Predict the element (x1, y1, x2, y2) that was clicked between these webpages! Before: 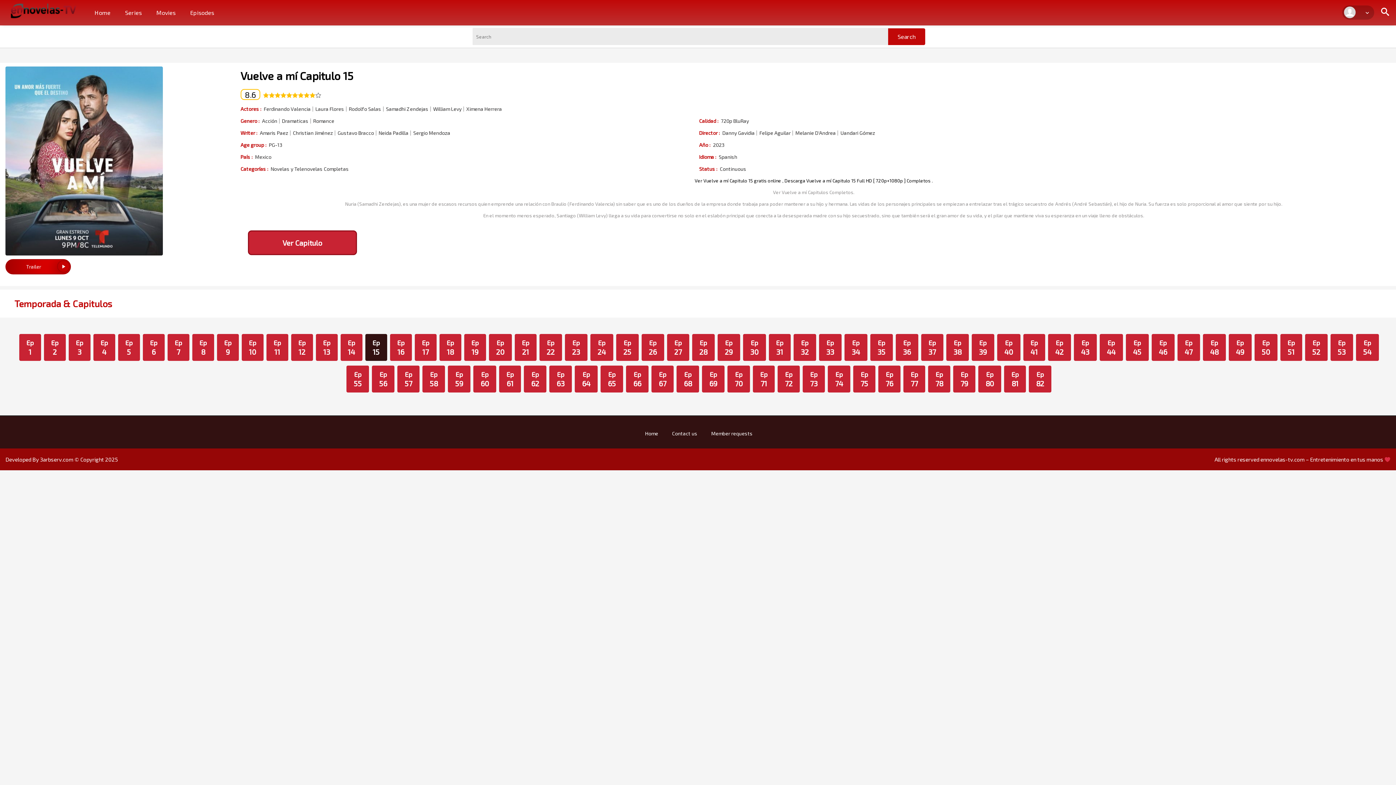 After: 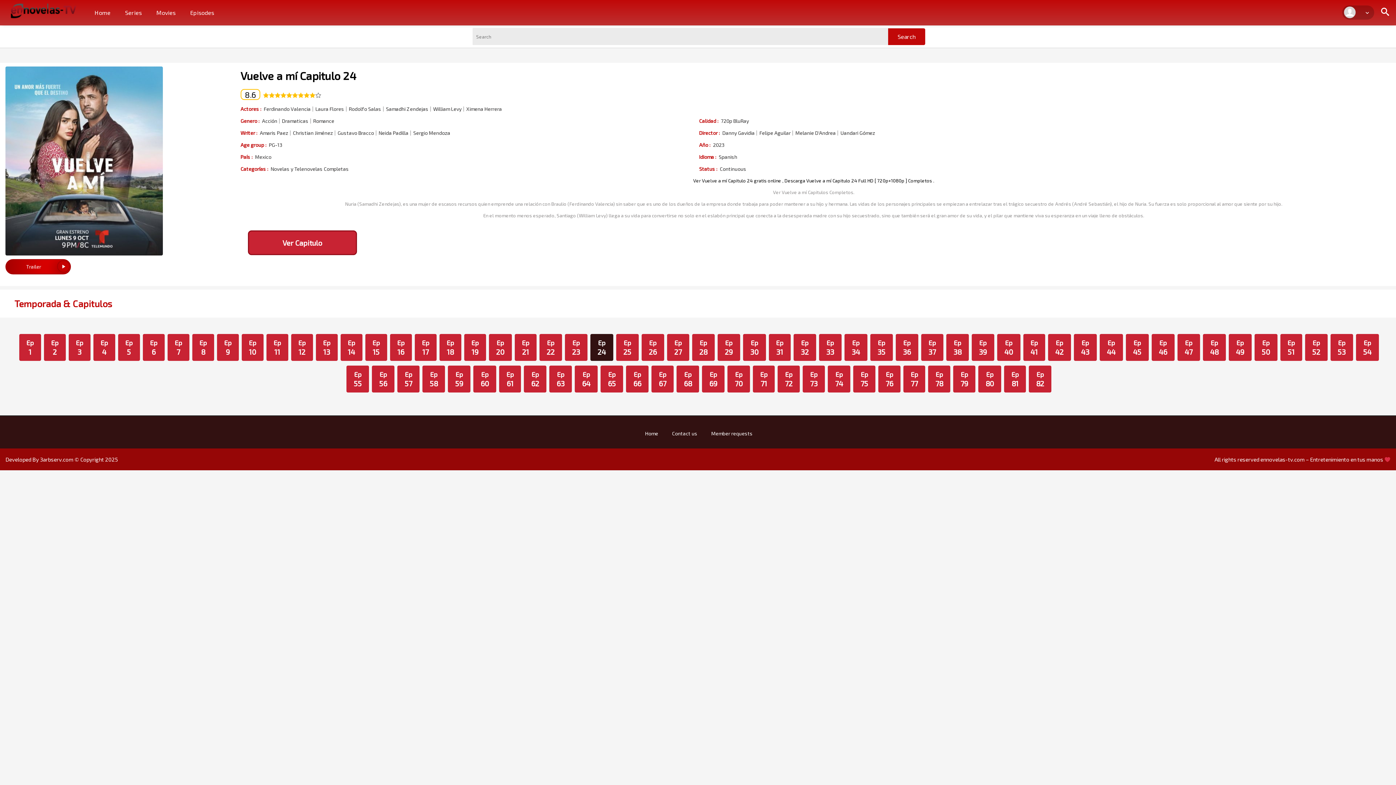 Action: bbox: (590, 334, 613, 361) label: Ep
24